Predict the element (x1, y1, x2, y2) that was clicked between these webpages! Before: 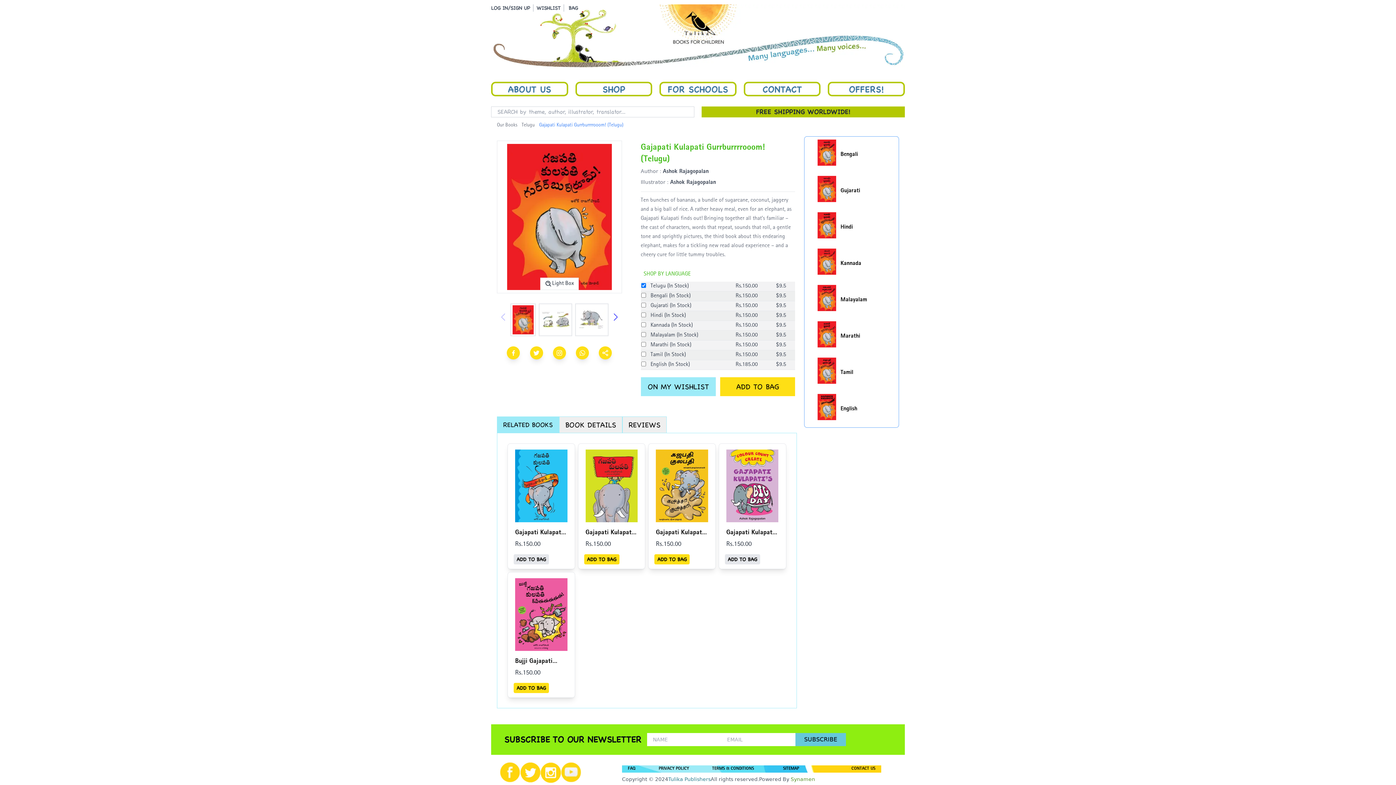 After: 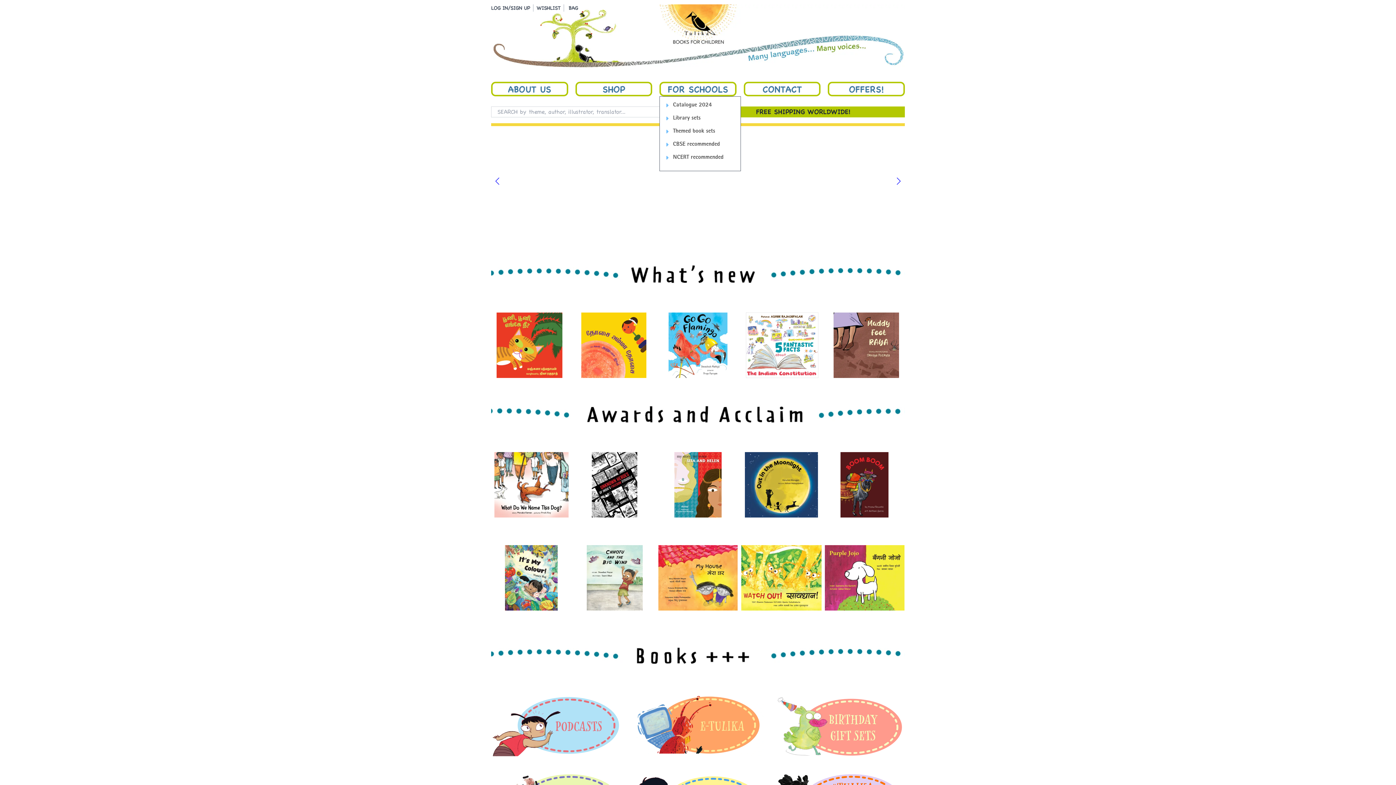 Action: bbox: (659, 81, 736, 96) label: FOR SCHOOLS